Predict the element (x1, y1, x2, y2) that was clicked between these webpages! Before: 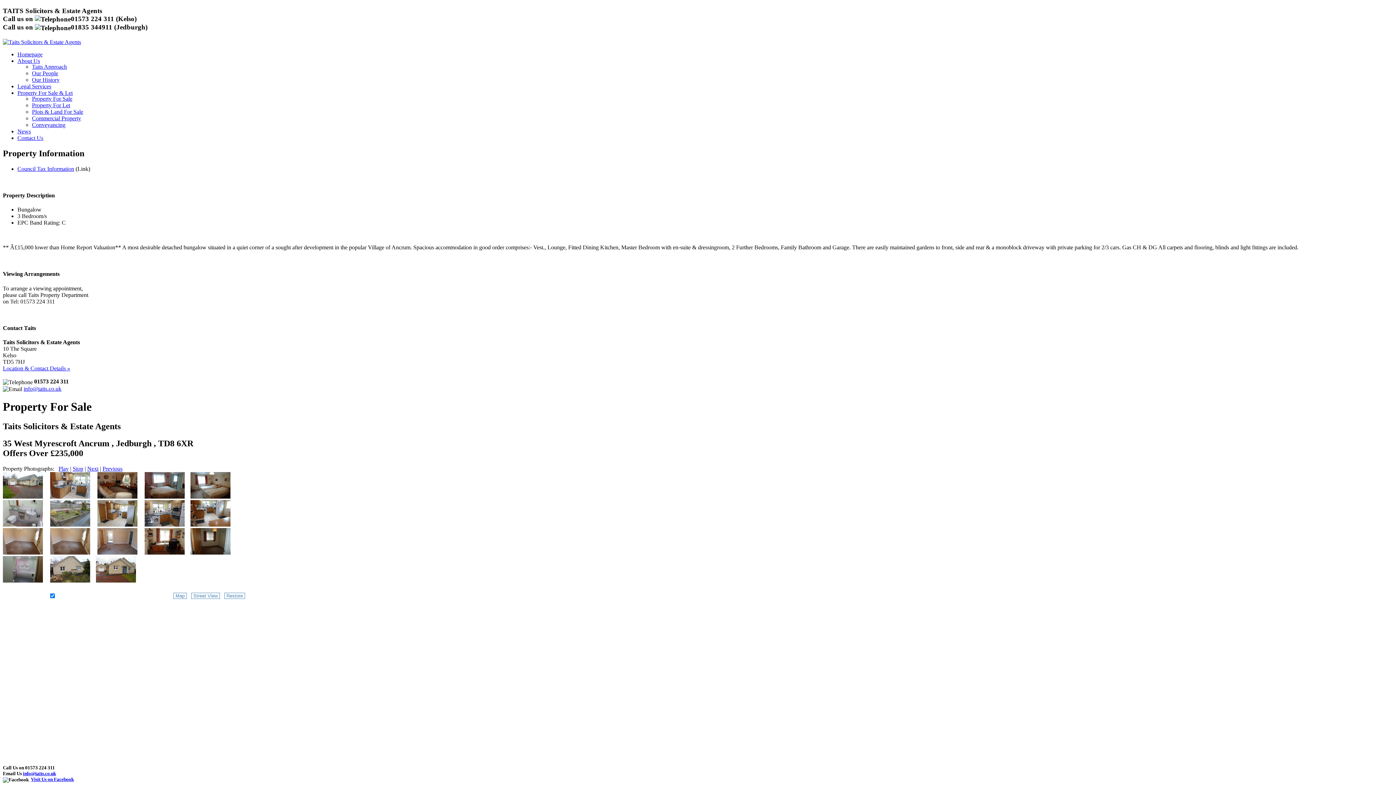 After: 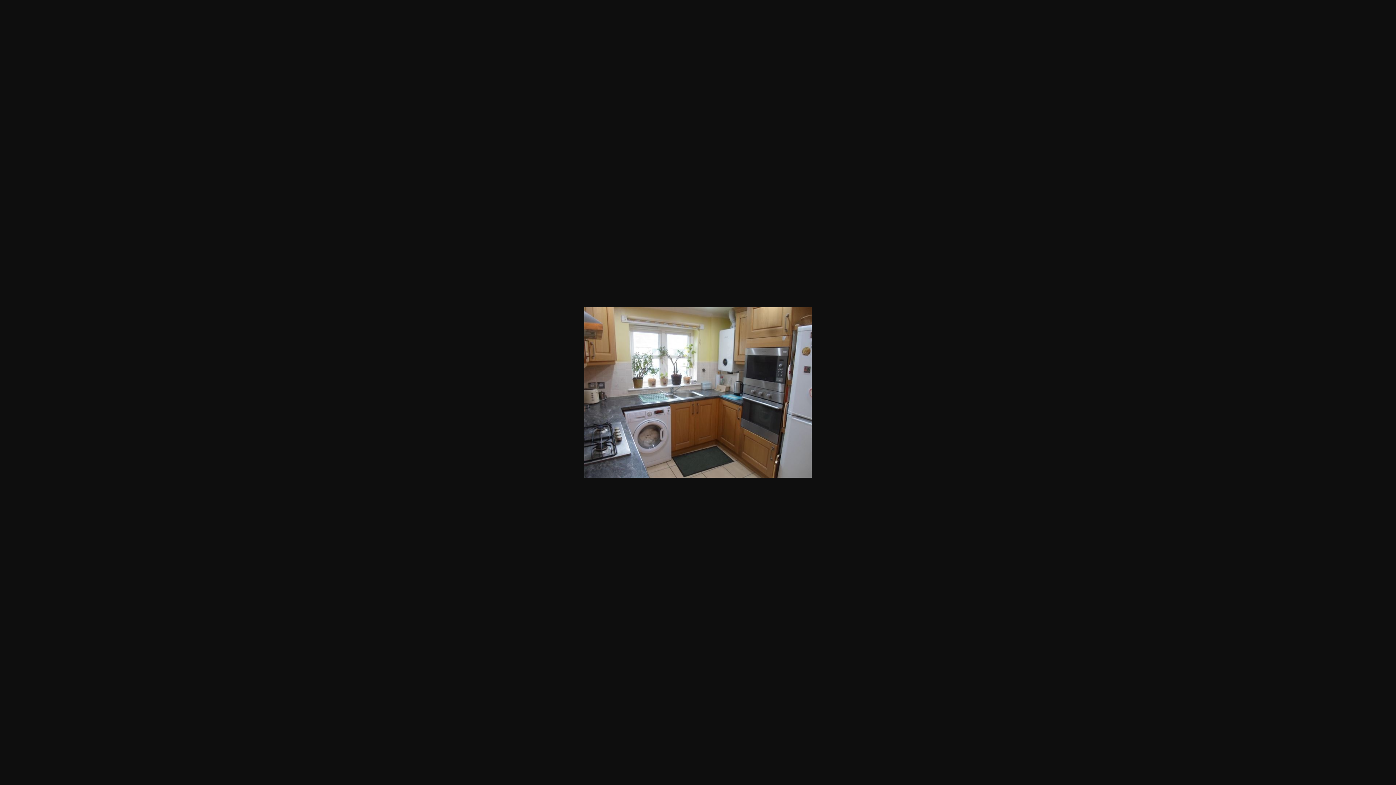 Action: bbox: (144, 521, 184, 527)